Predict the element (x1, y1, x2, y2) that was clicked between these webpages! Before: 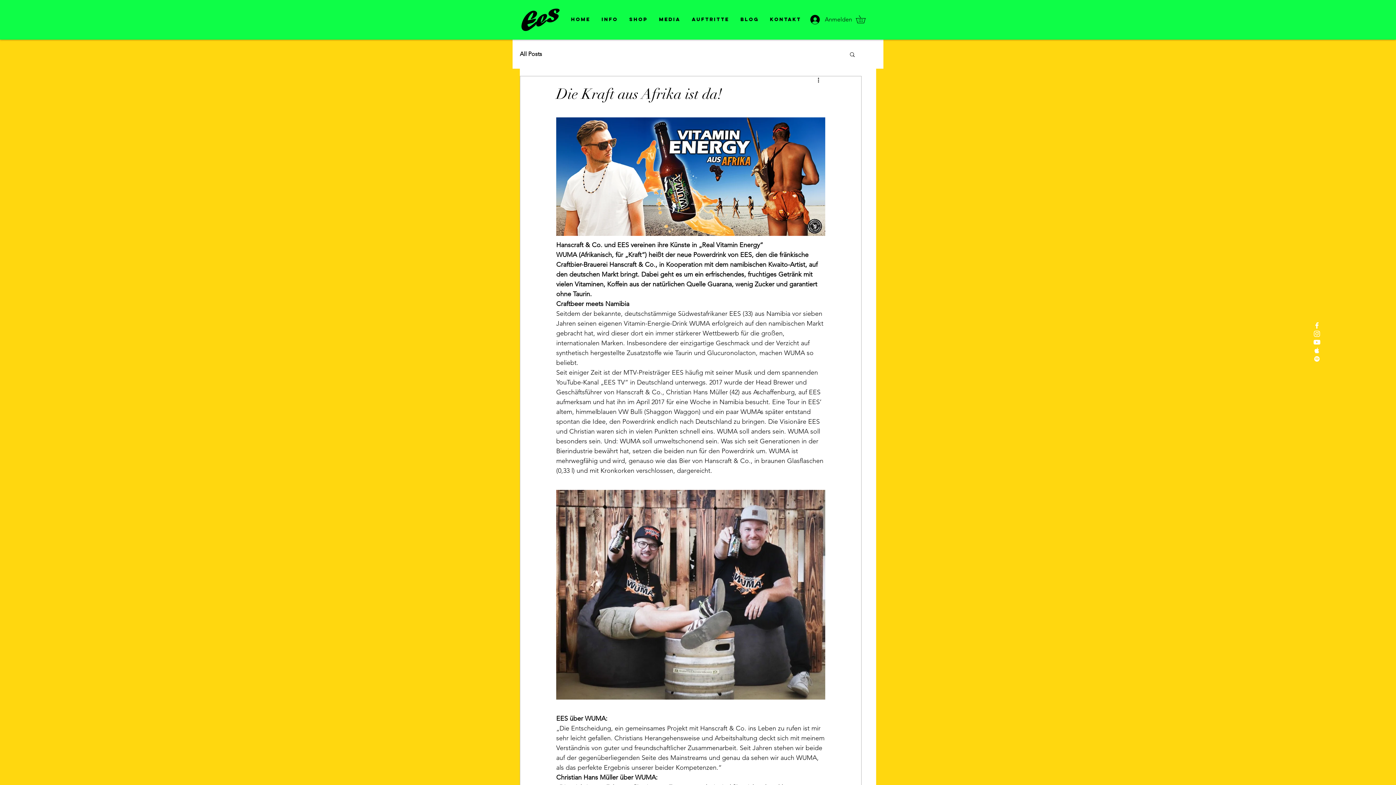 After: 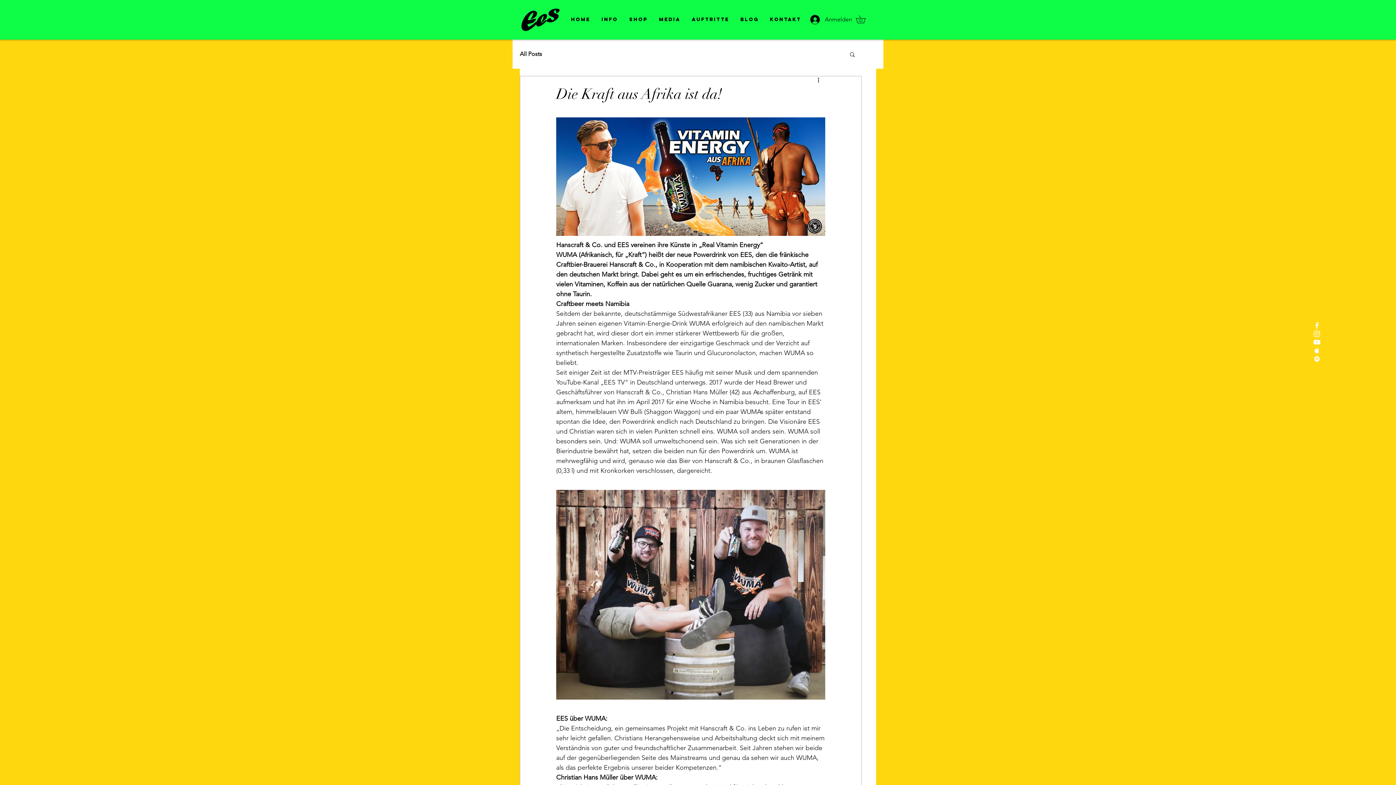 Action: bbox: (849, 51, 856, 57) label: Suche